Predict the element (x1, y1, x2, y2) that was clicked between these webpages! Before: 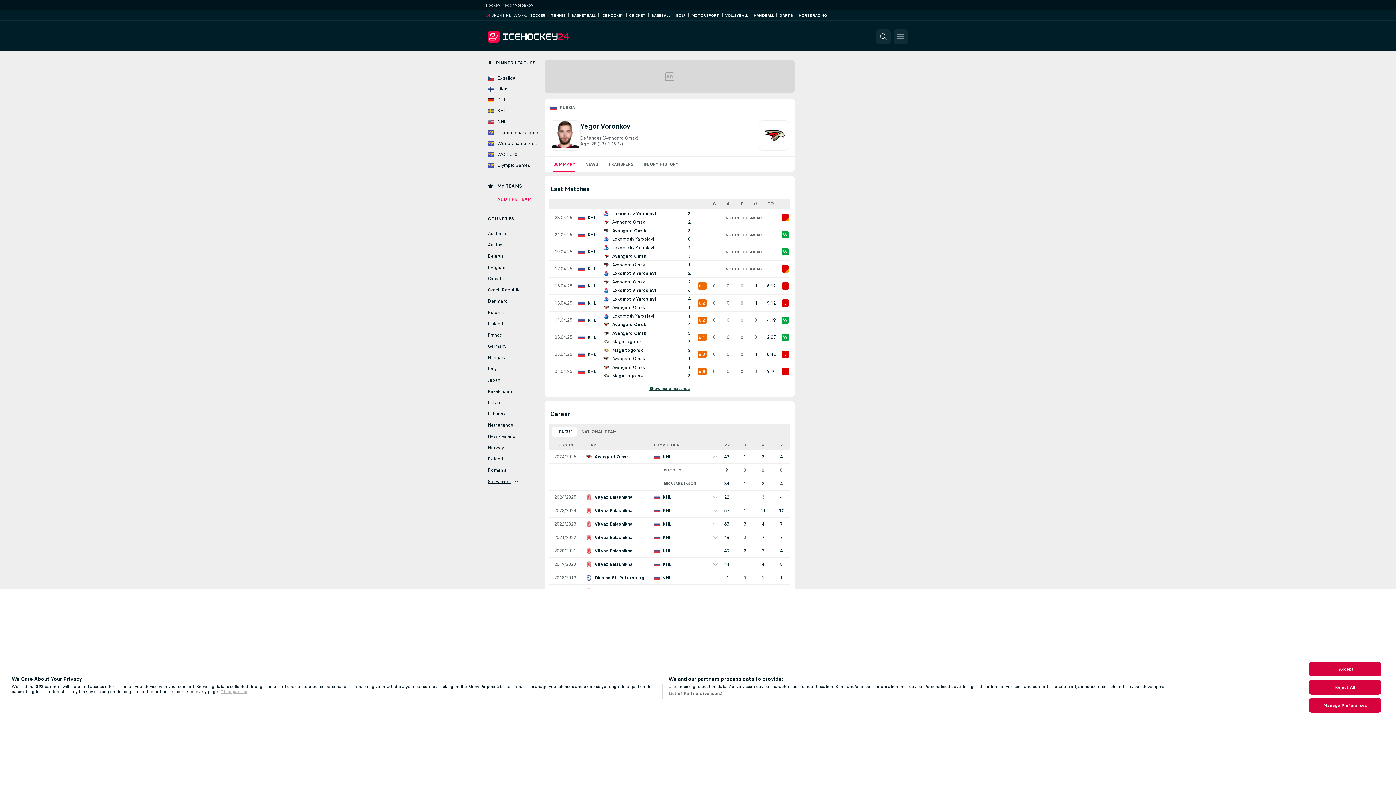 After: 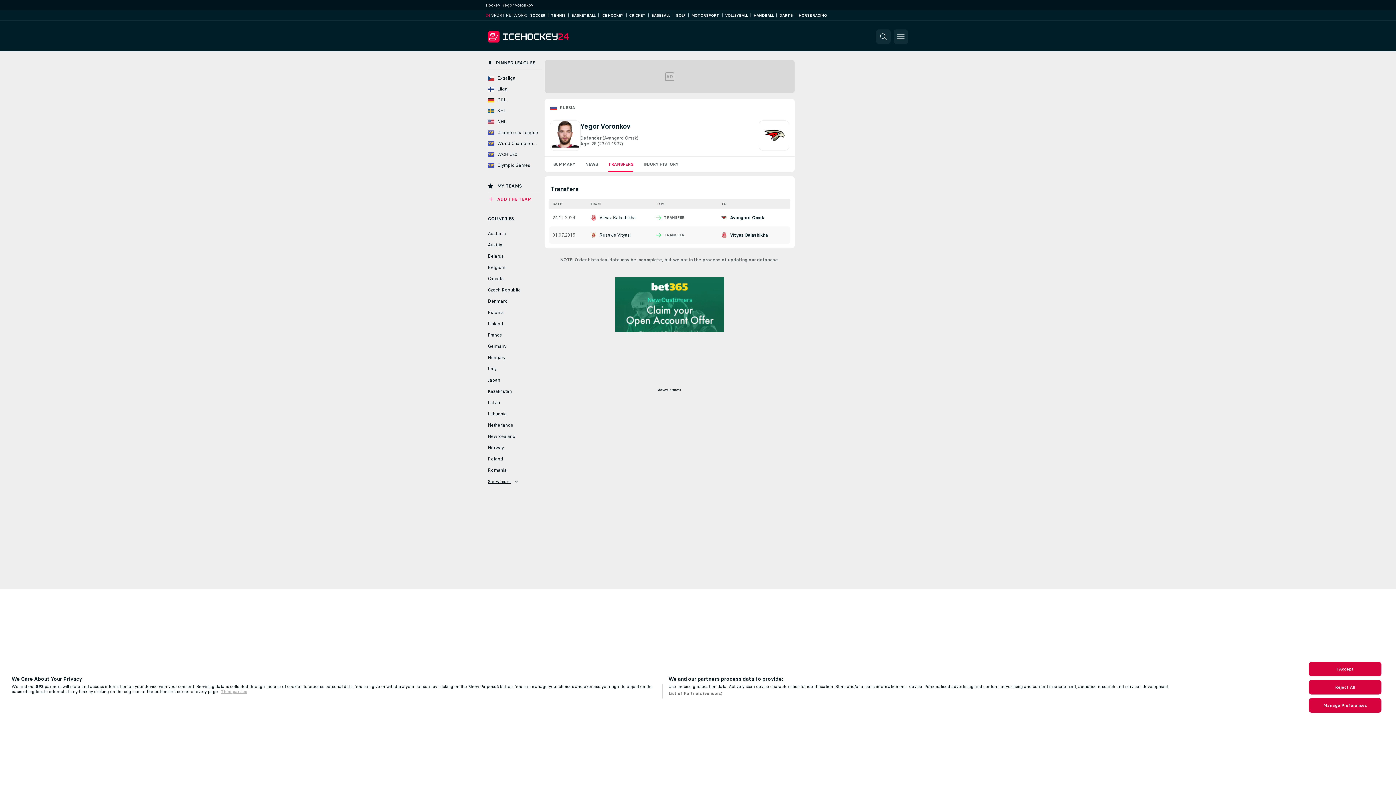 Action: label: TRANSFERS bbox: (603, 156, 638, 172)